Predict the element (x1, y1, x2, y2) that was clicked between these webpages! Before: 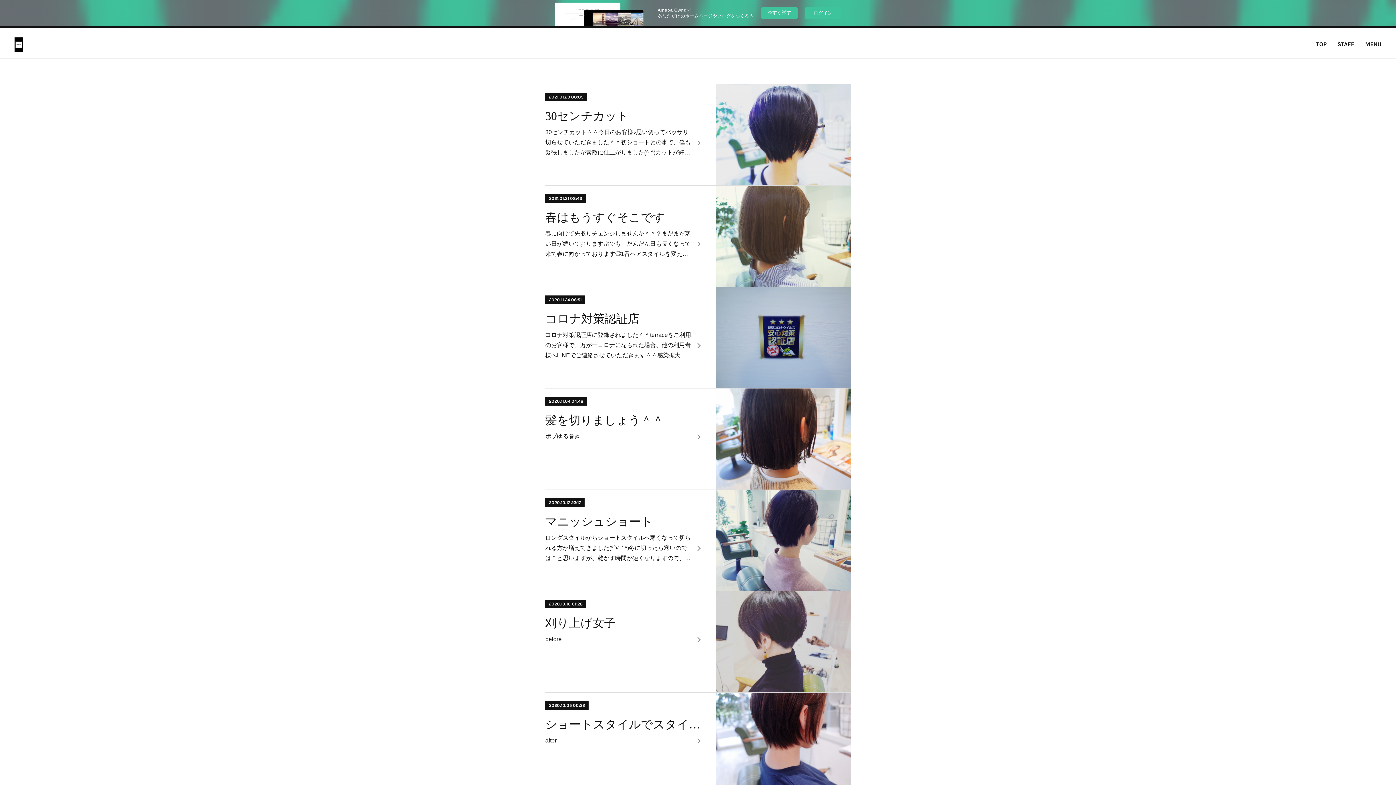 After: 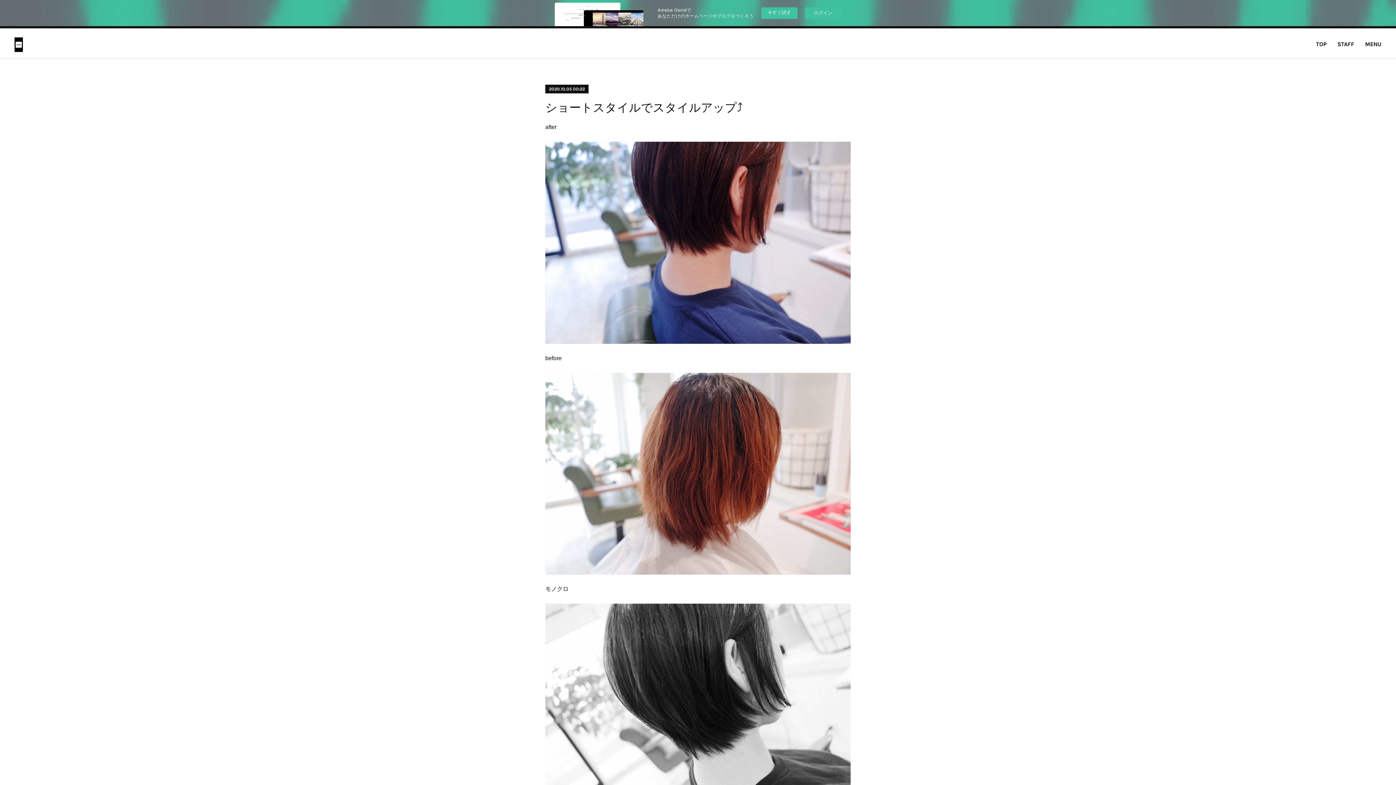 Action: bbox: (545, 736, 692, 746) label: after